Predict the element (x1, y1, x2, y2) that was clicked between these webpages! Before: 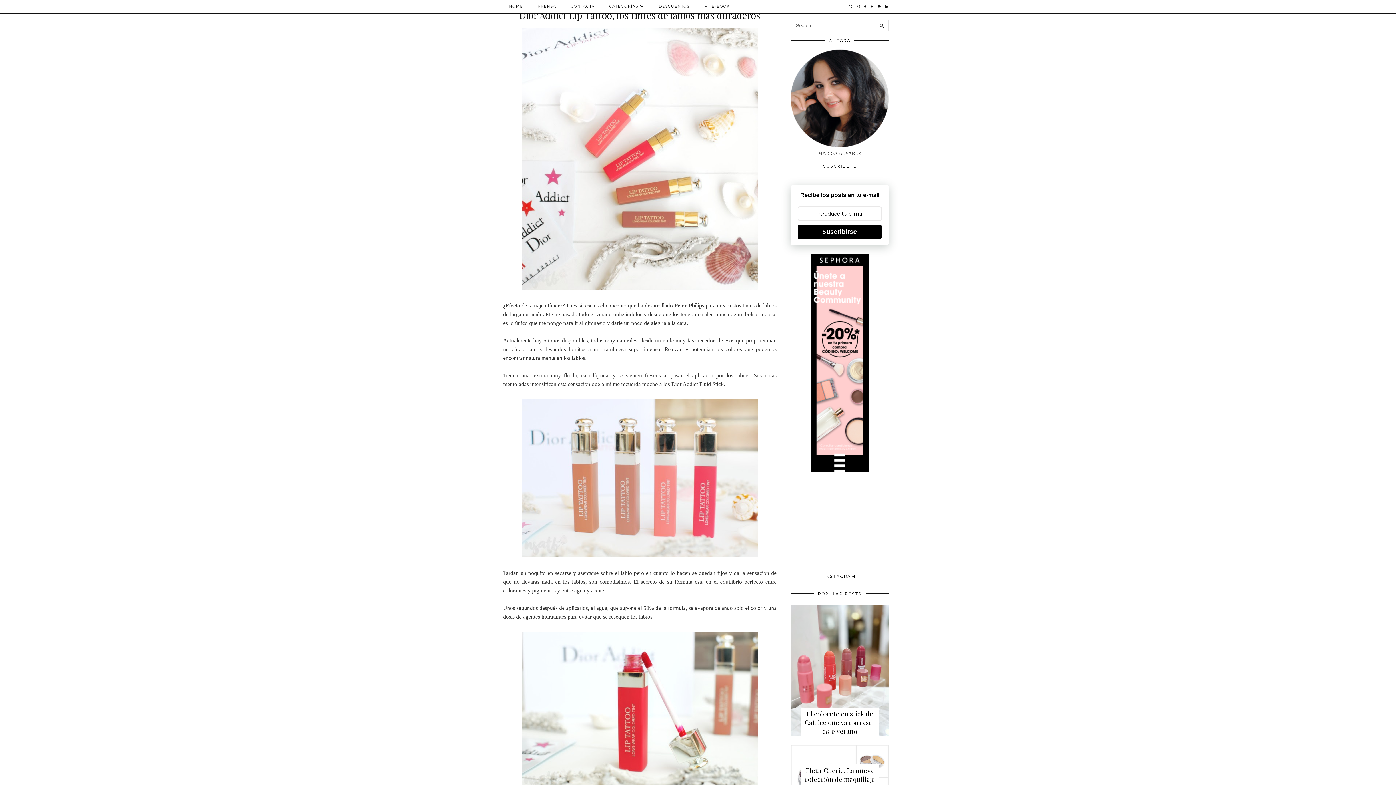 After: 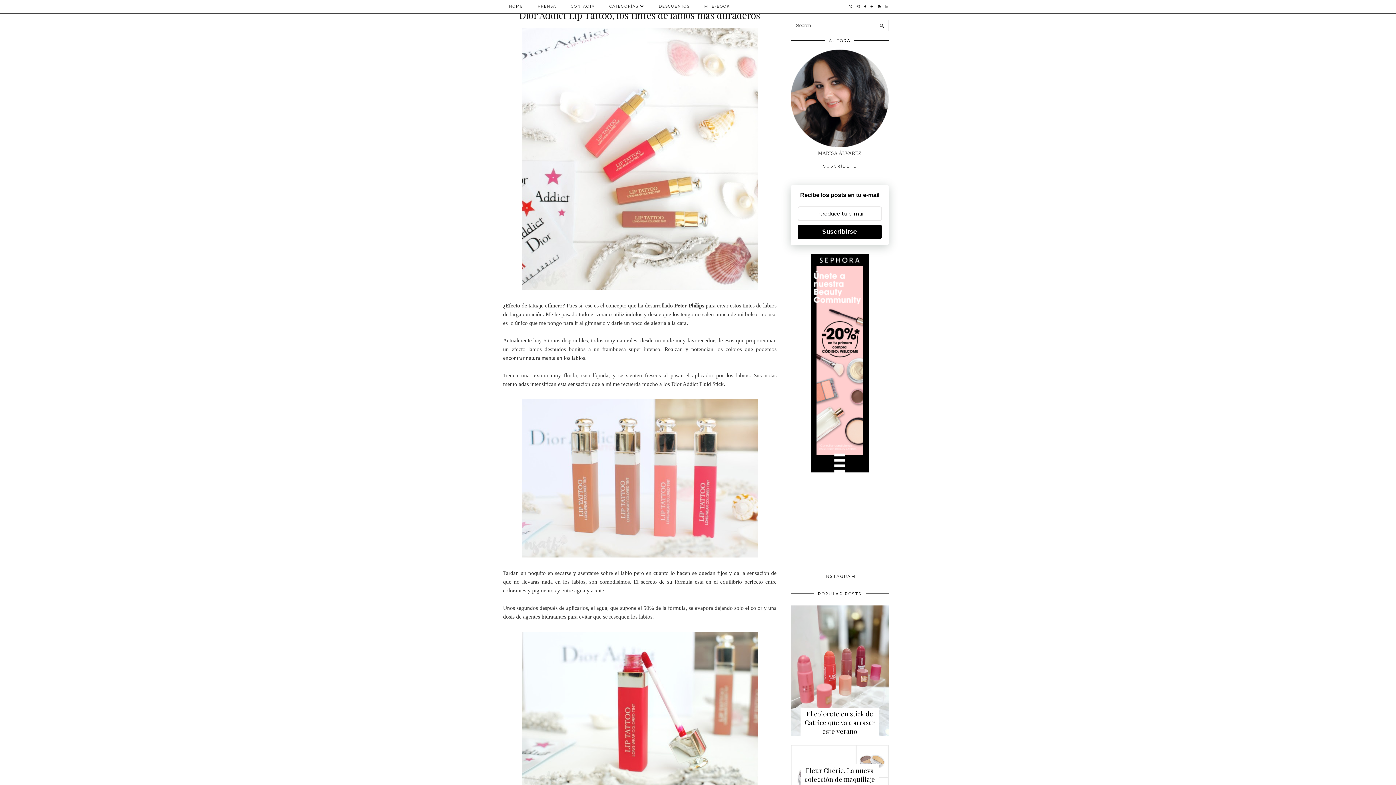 Action: bbox: (883, 0, 890, 13)